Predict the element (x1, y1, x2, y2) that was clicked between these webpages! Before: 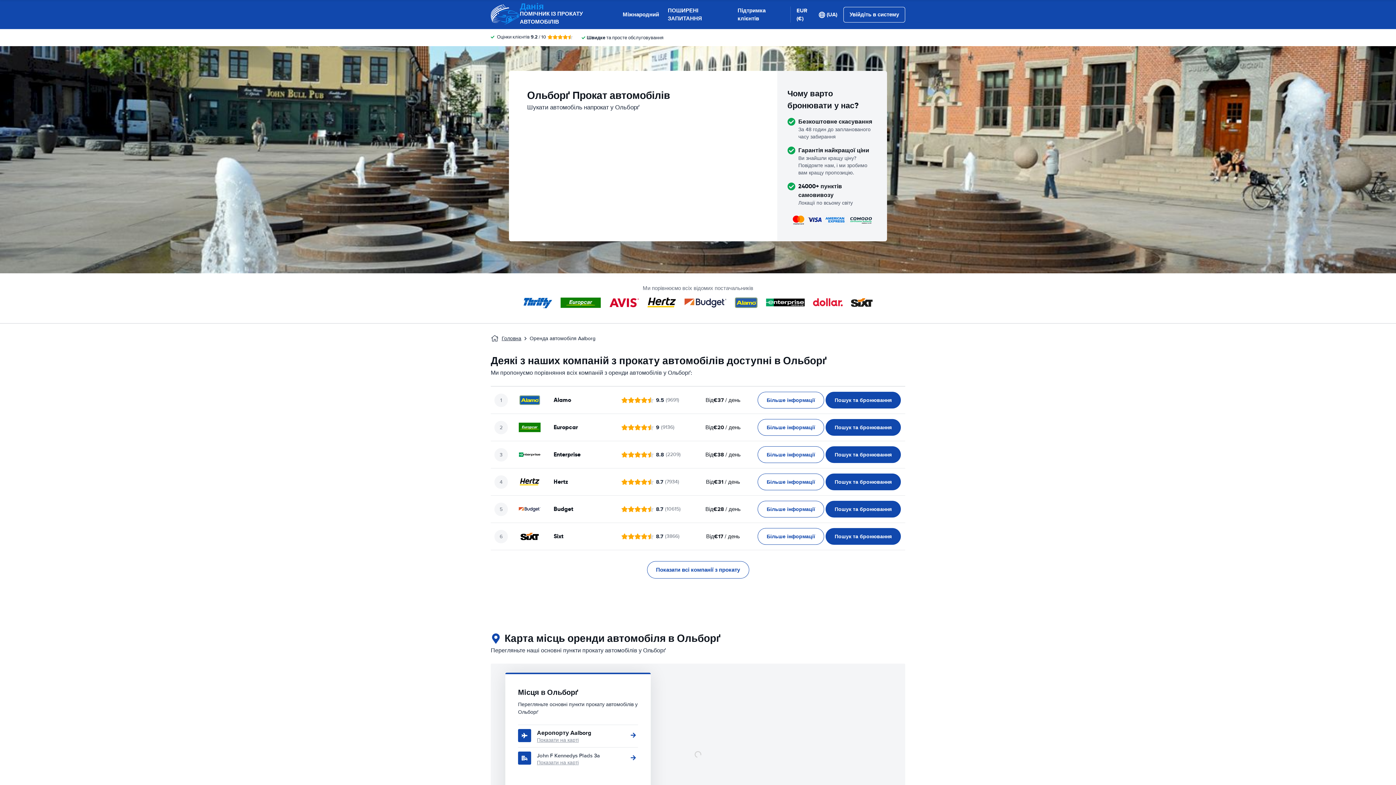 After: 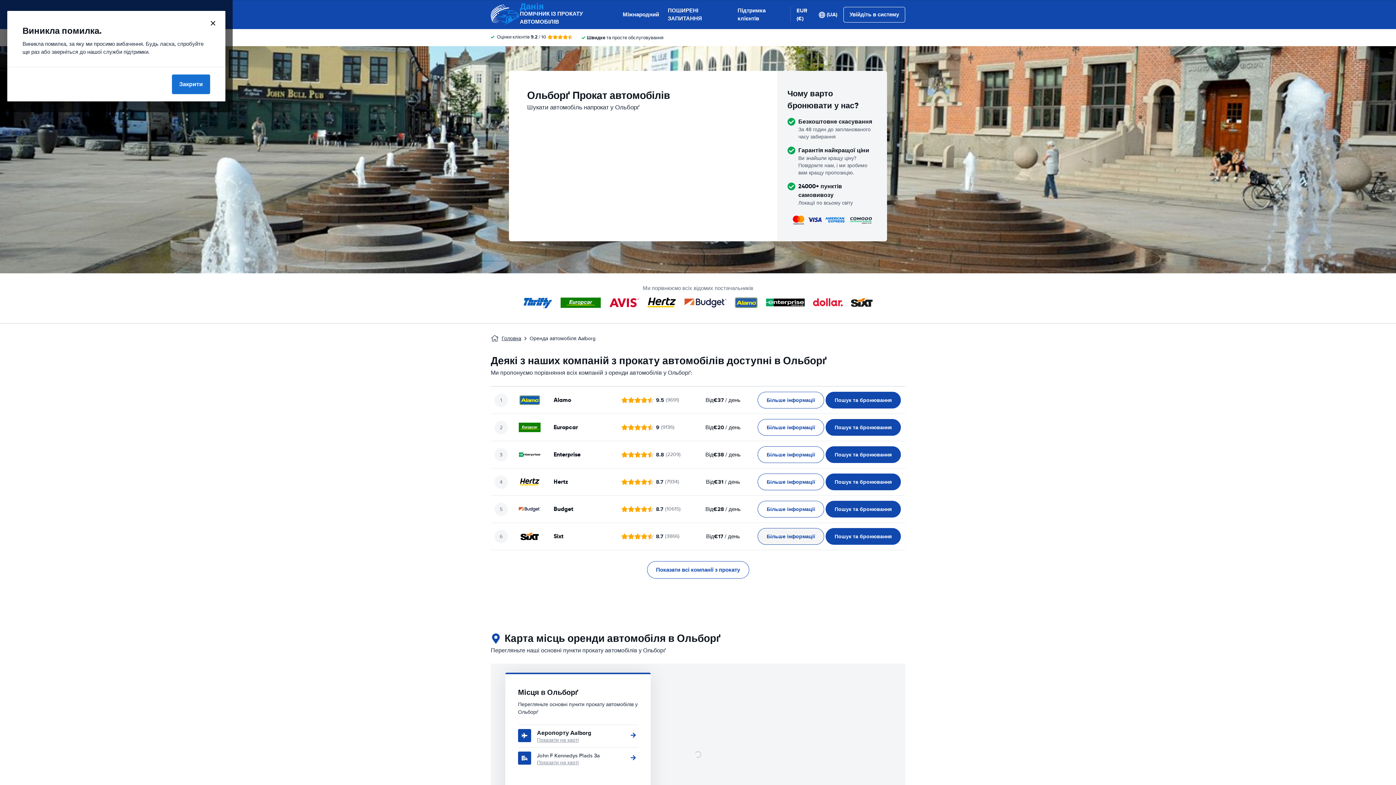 Action: label: Більше інформації bbox: (757, 528, 824, 545)